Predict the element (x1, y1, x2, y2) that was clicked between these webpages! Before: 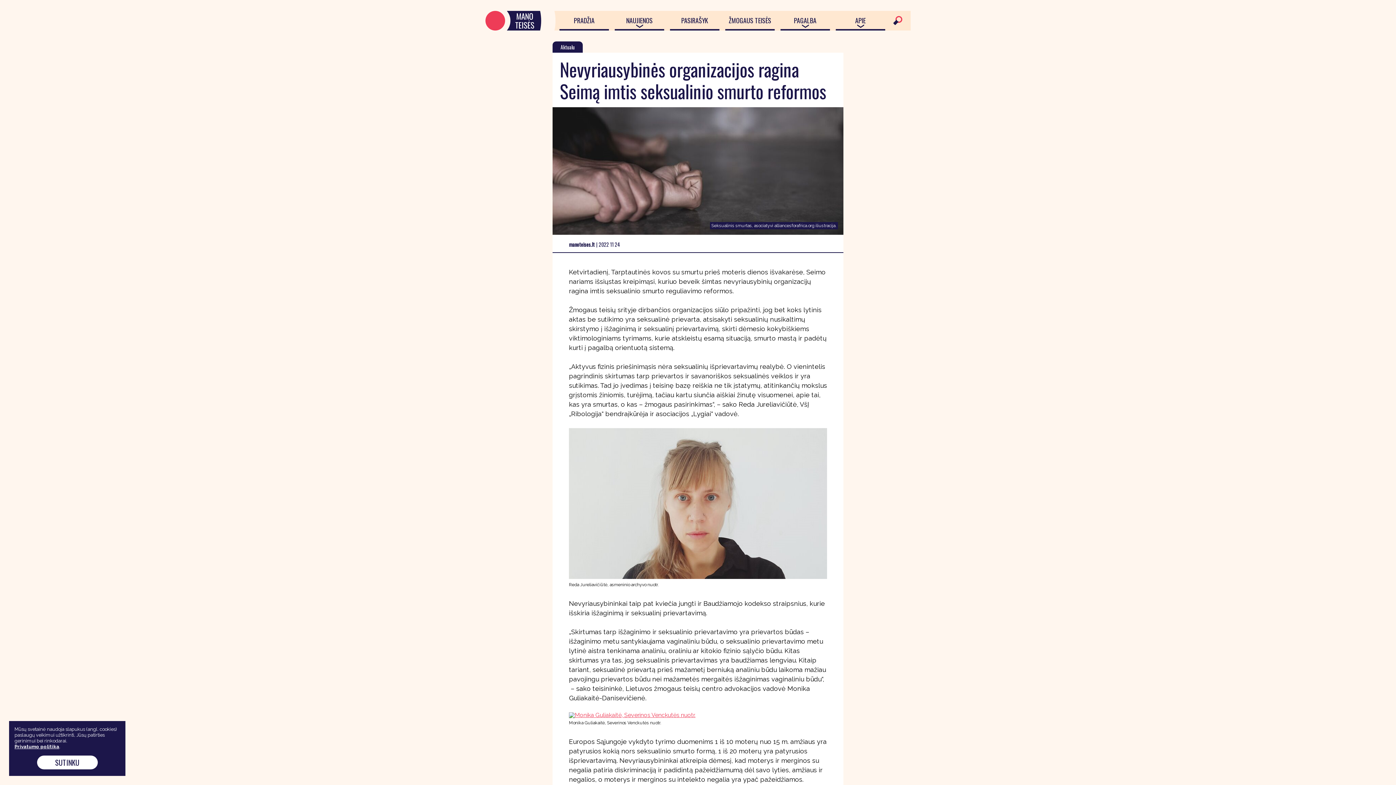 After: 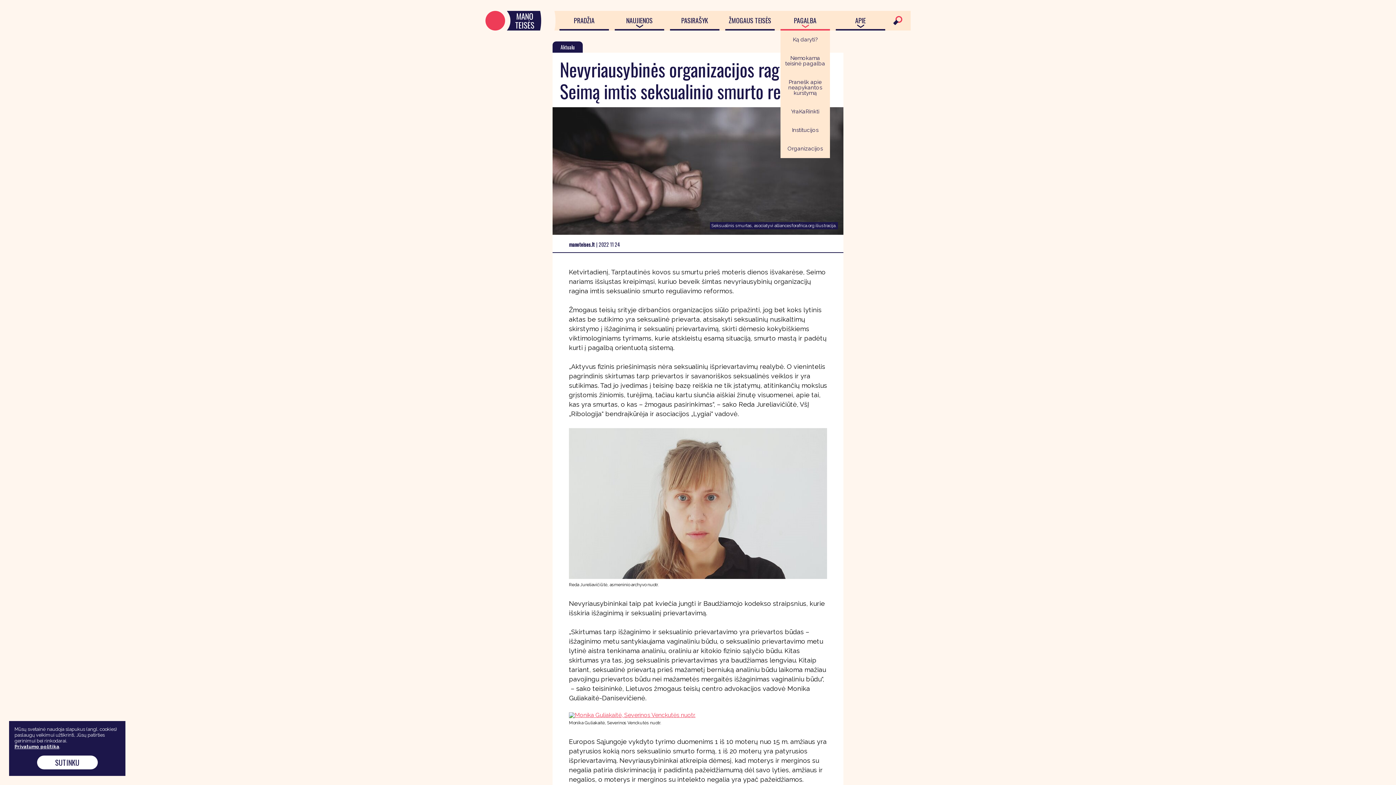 Action: bbox: (780, 10, 830, 29) label: PAGALBA